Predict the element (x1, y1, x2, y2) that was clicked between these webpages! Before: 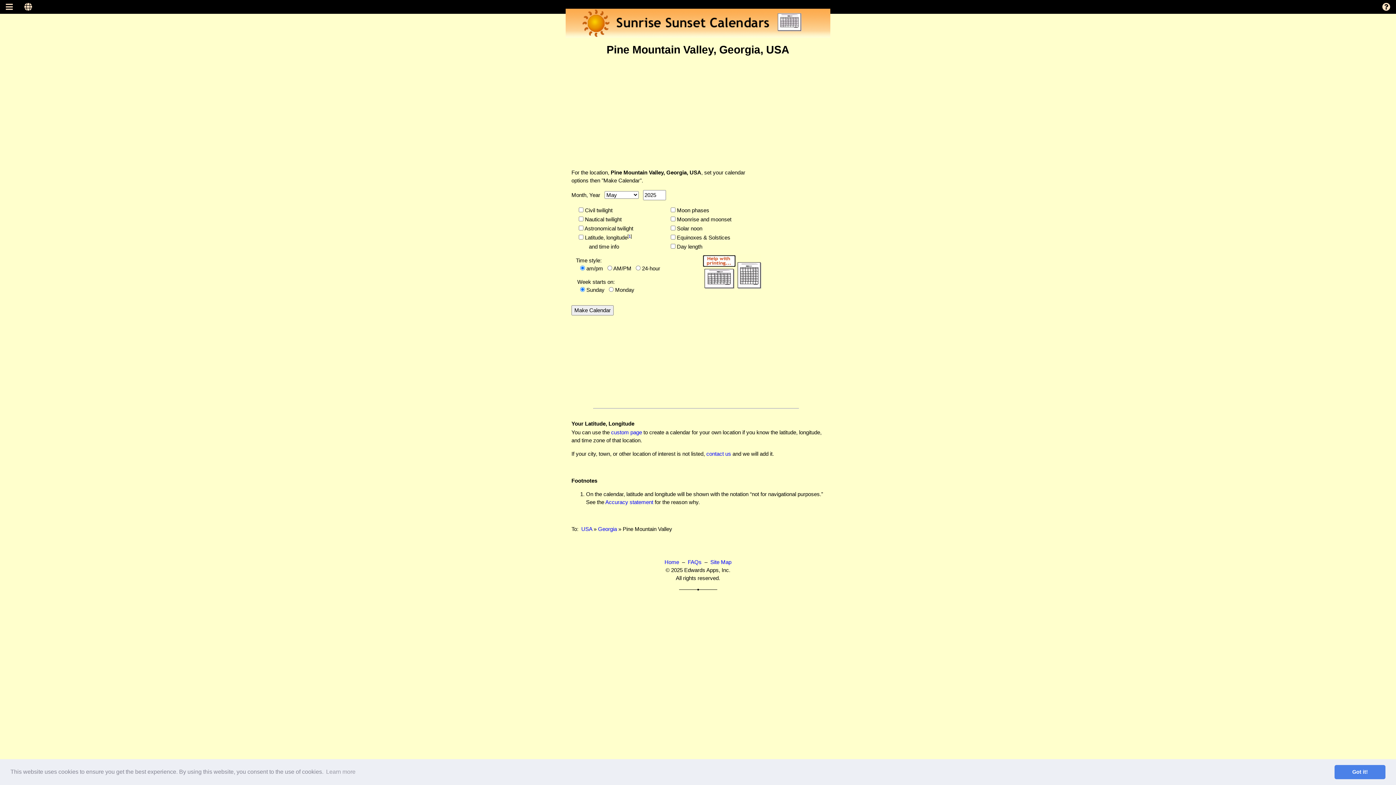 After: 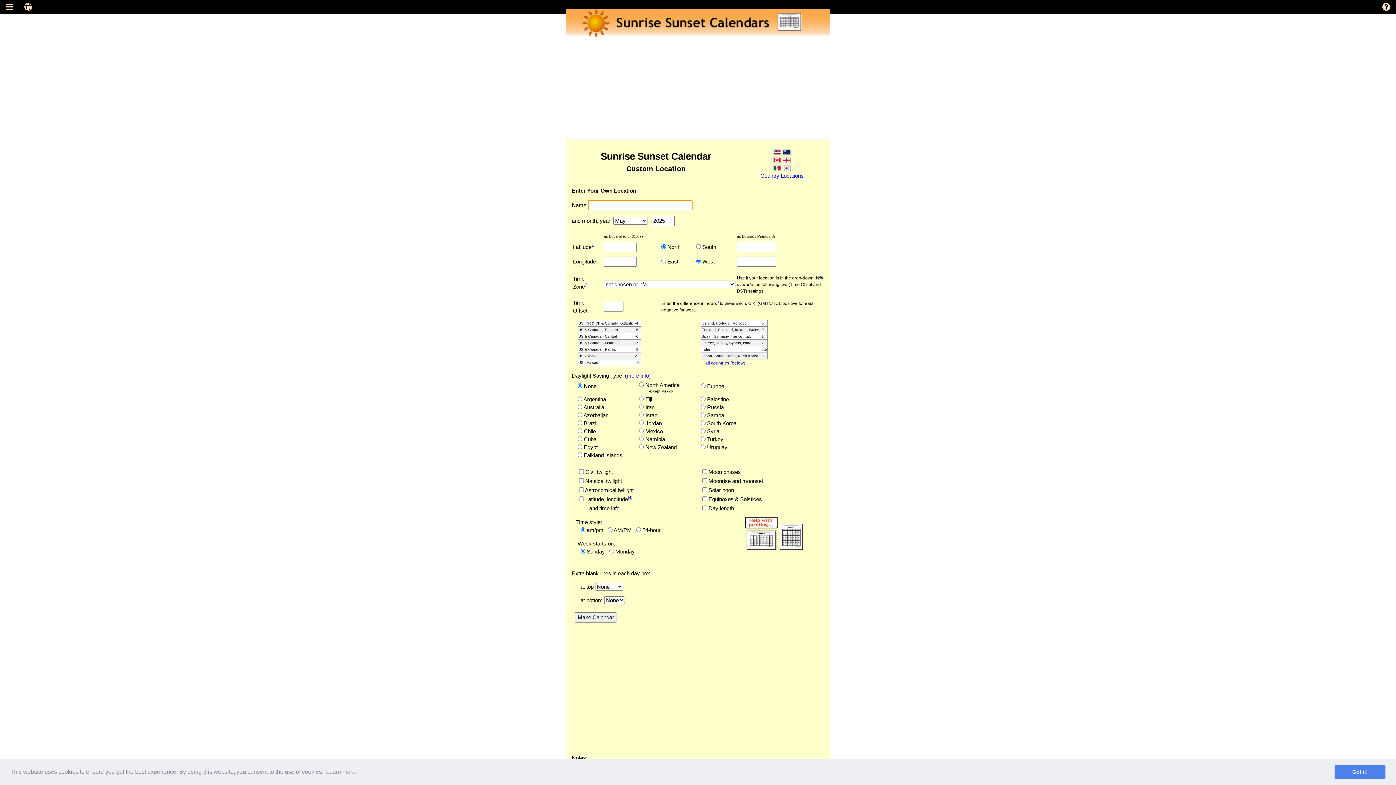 Action: label: custom page bbox: (611, 429, 642, 435)